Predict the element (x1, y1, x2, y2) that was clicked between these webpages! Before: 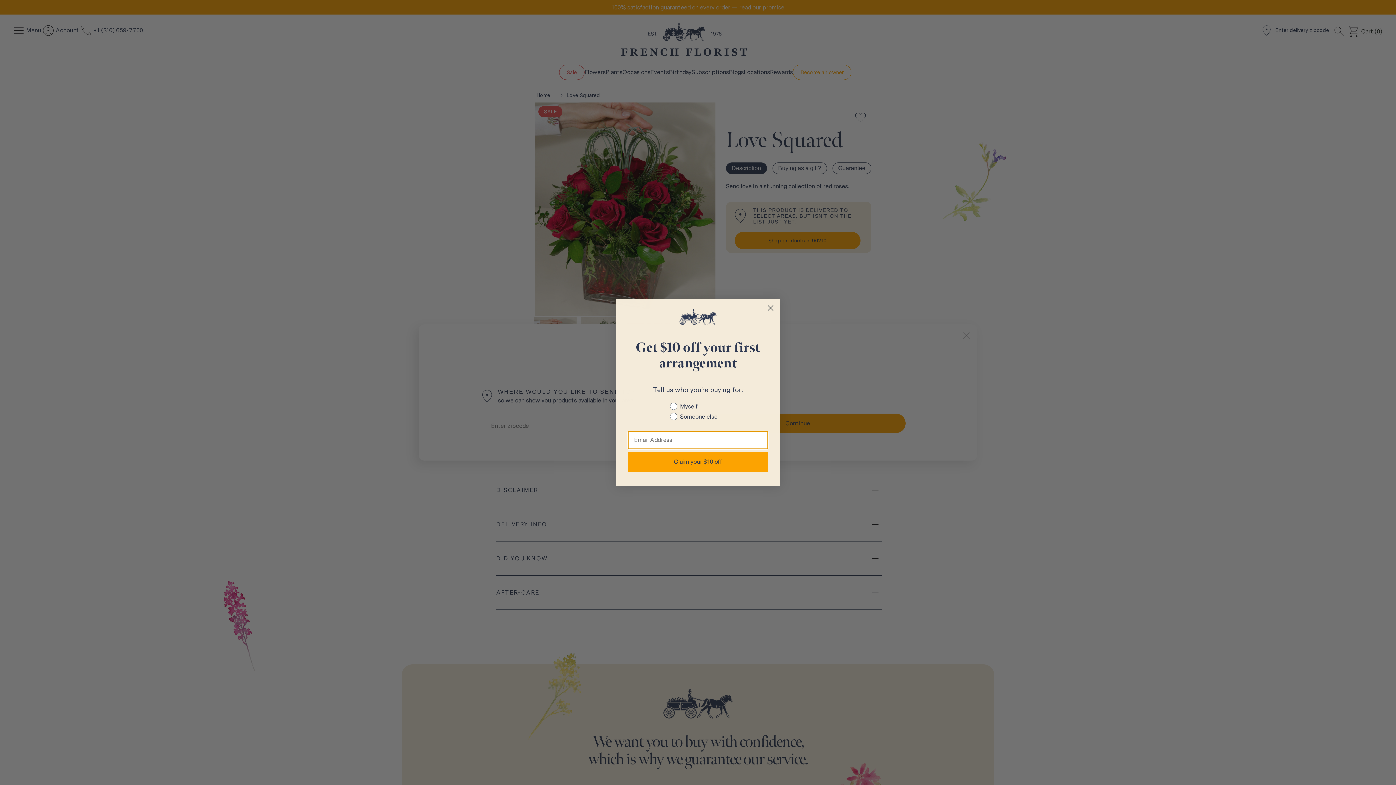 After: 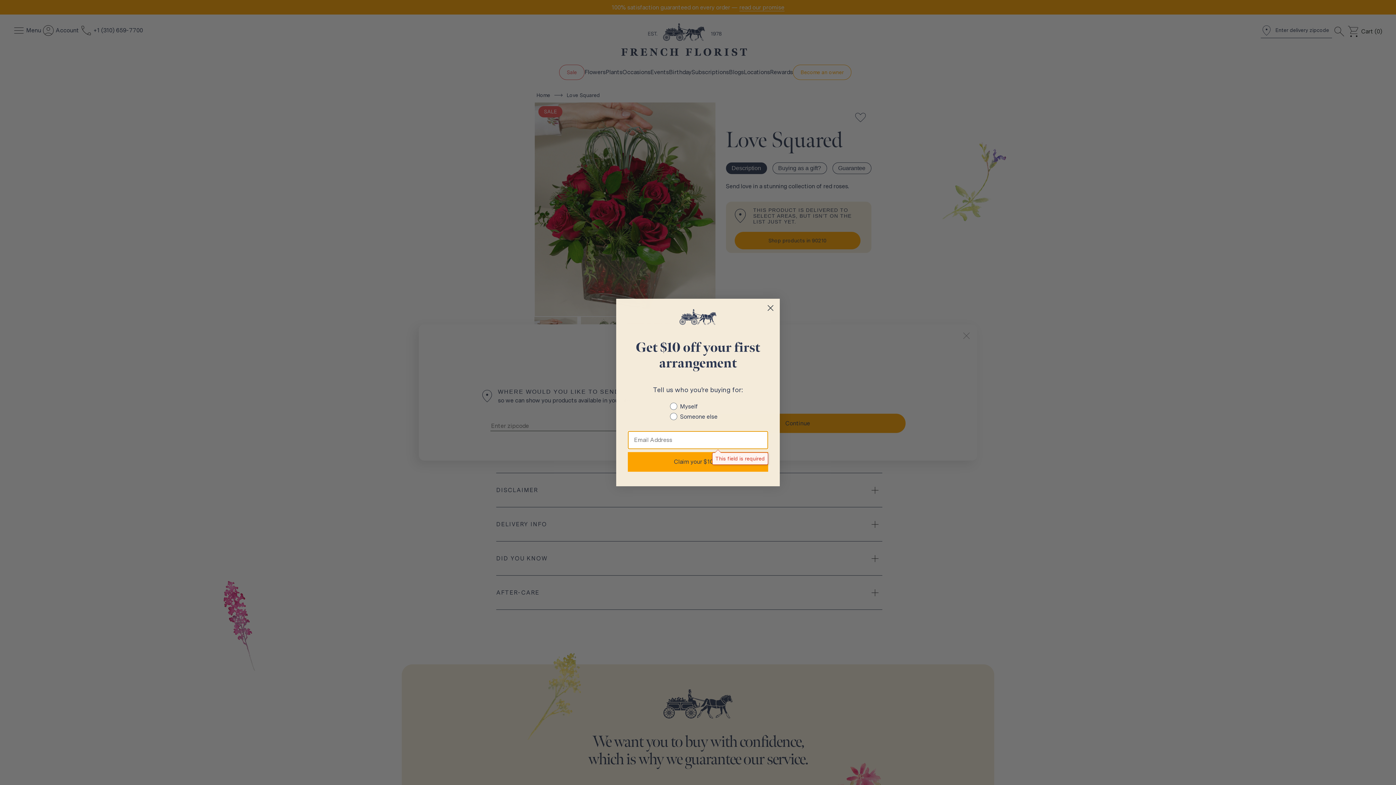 Action: bbox: (628, 452, 768, 471) label: Claim your $10 off